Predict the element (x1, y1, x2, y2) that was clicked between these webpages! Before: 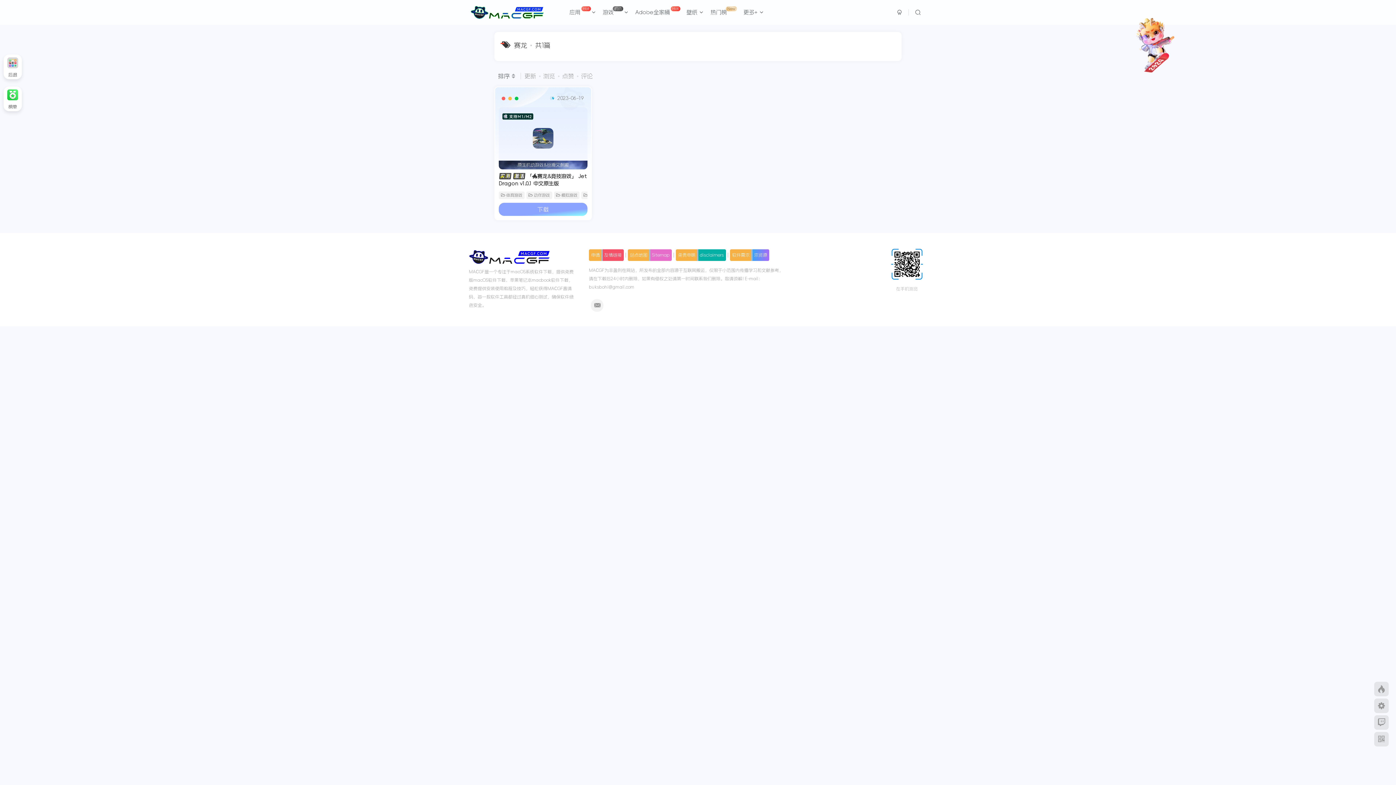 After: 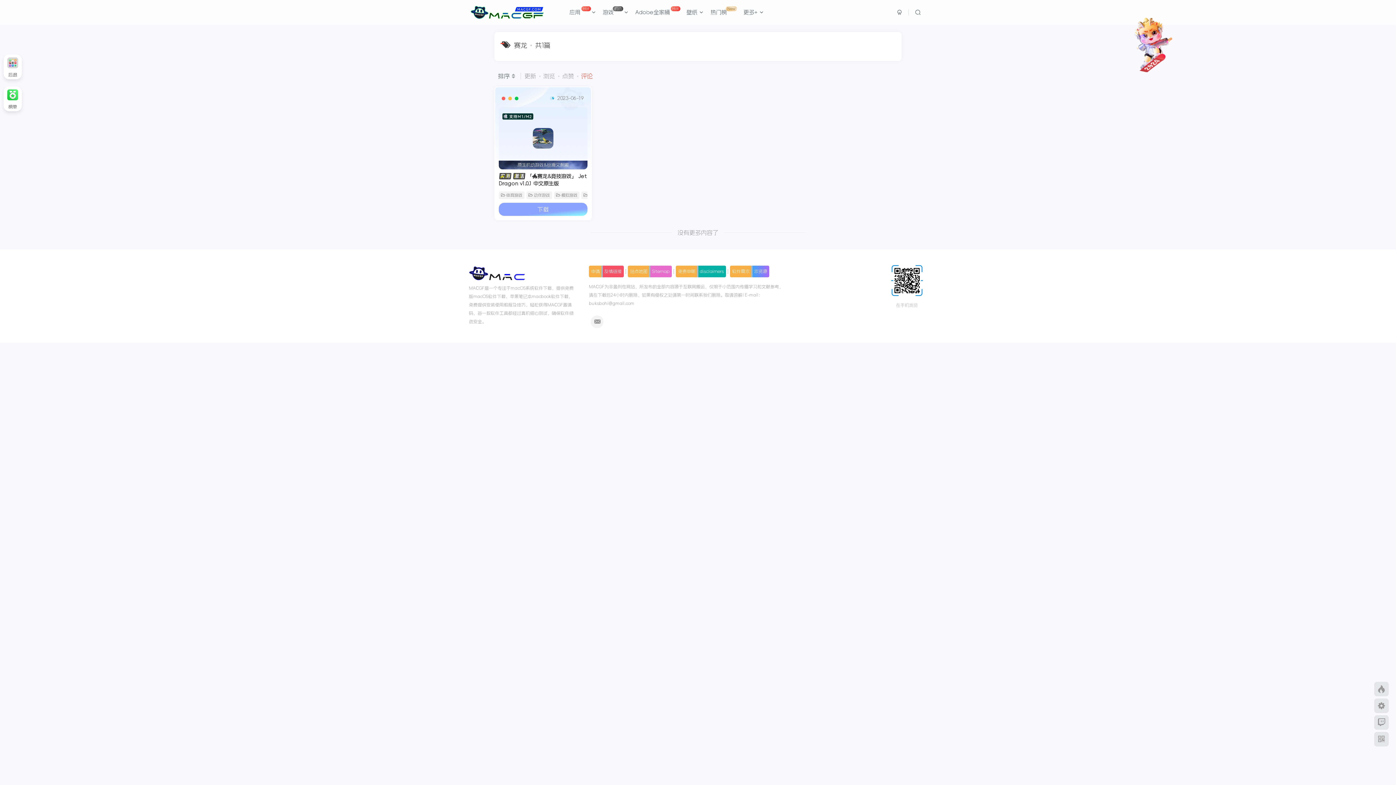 Action: label: 评论 bbox: (574, 73, 592, 78)